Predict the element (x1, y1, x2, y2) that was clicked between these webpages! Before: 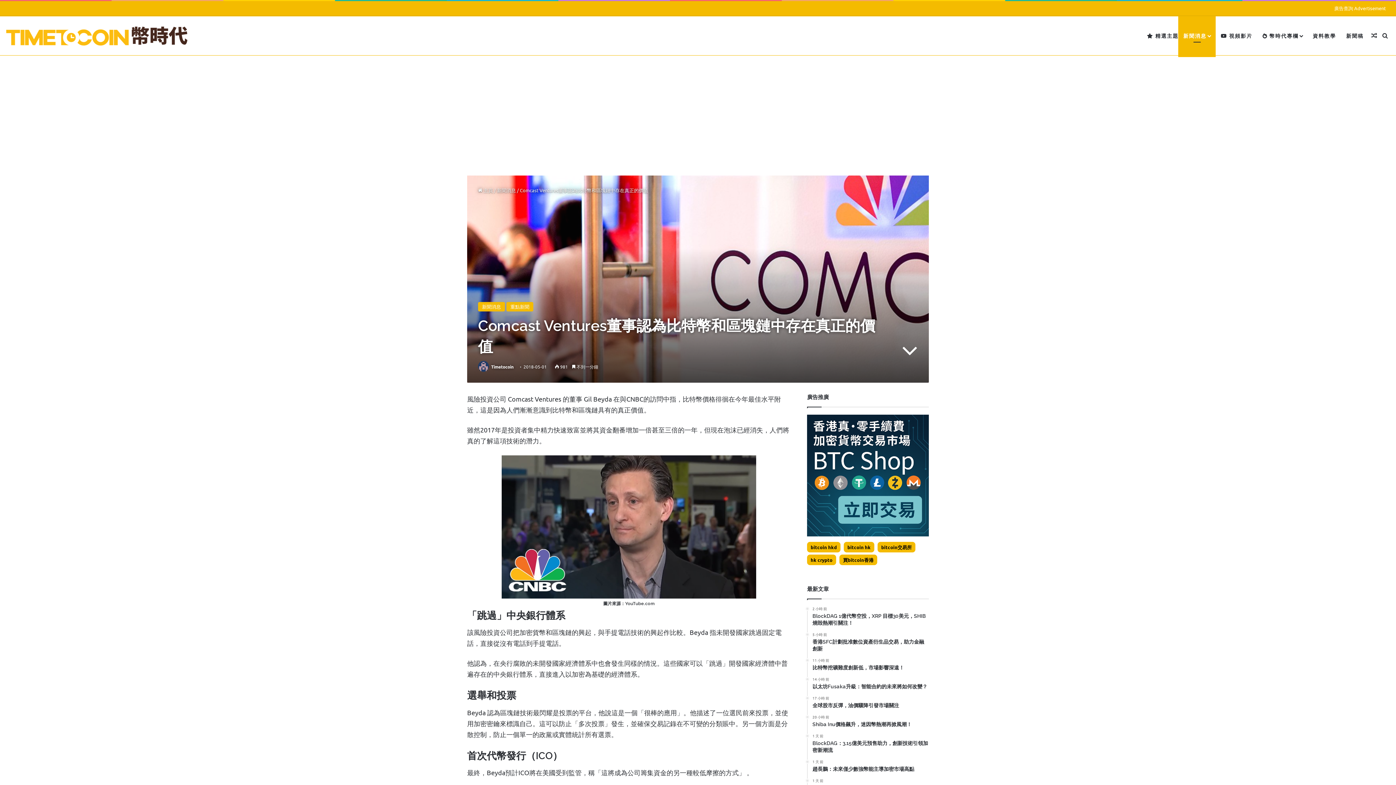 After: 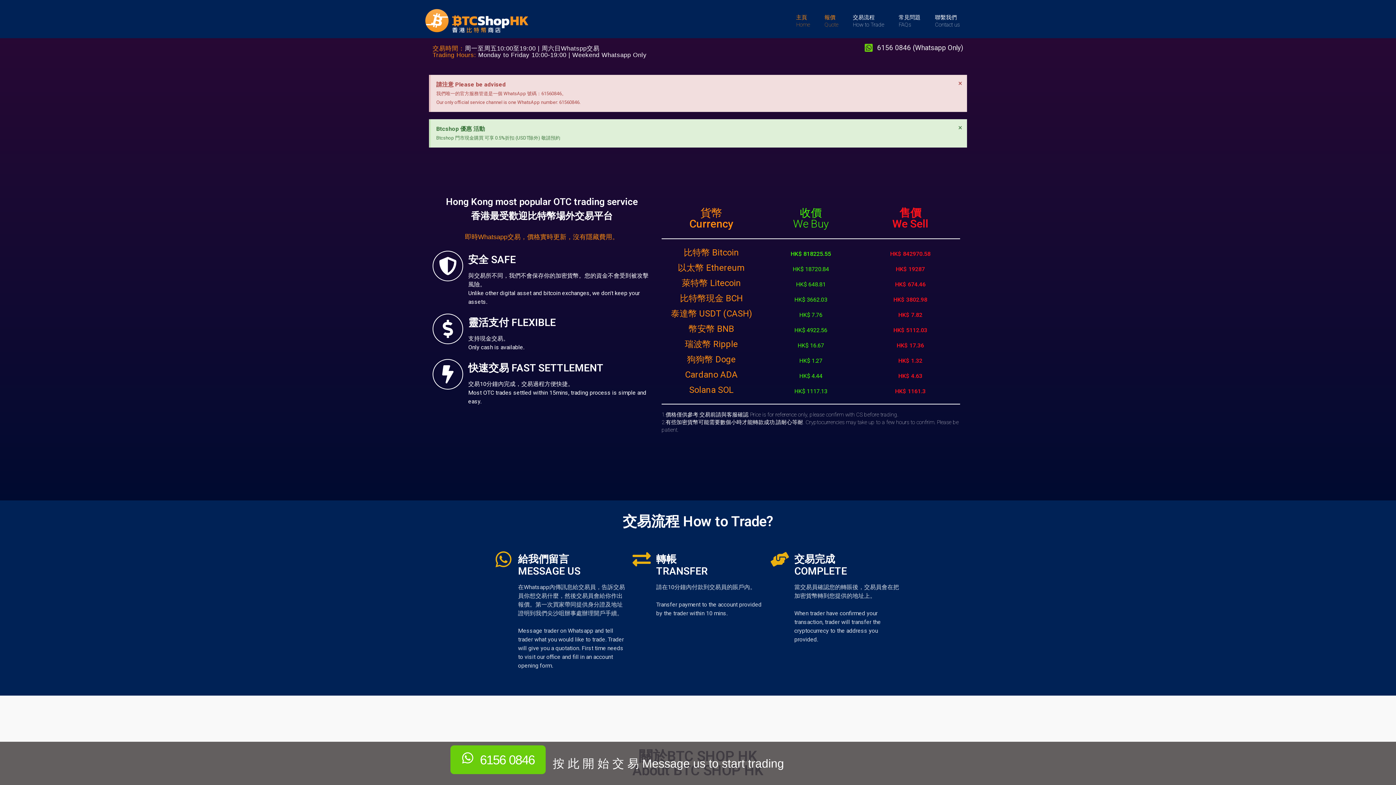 Action: bbox: (877, 542, 915, 552) label: bitcoin交易所